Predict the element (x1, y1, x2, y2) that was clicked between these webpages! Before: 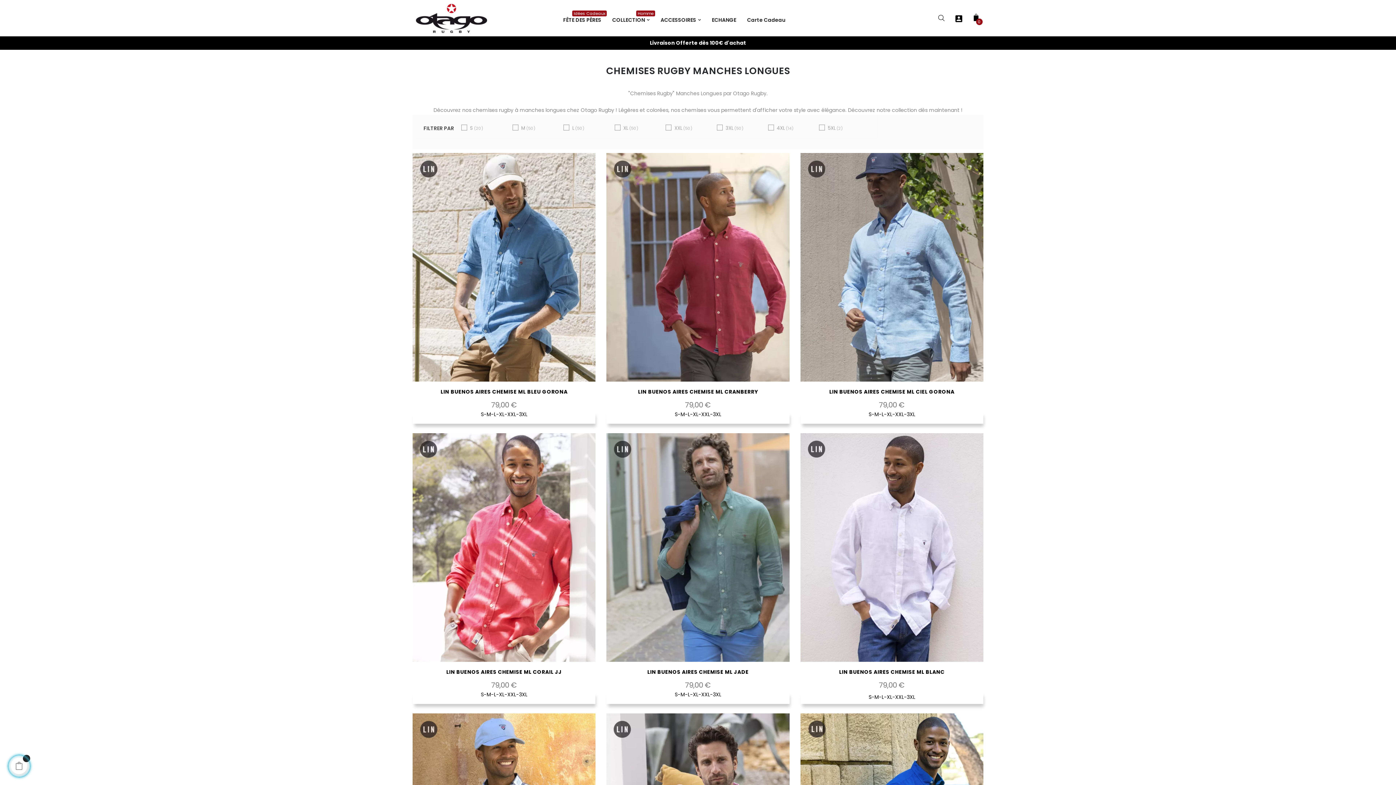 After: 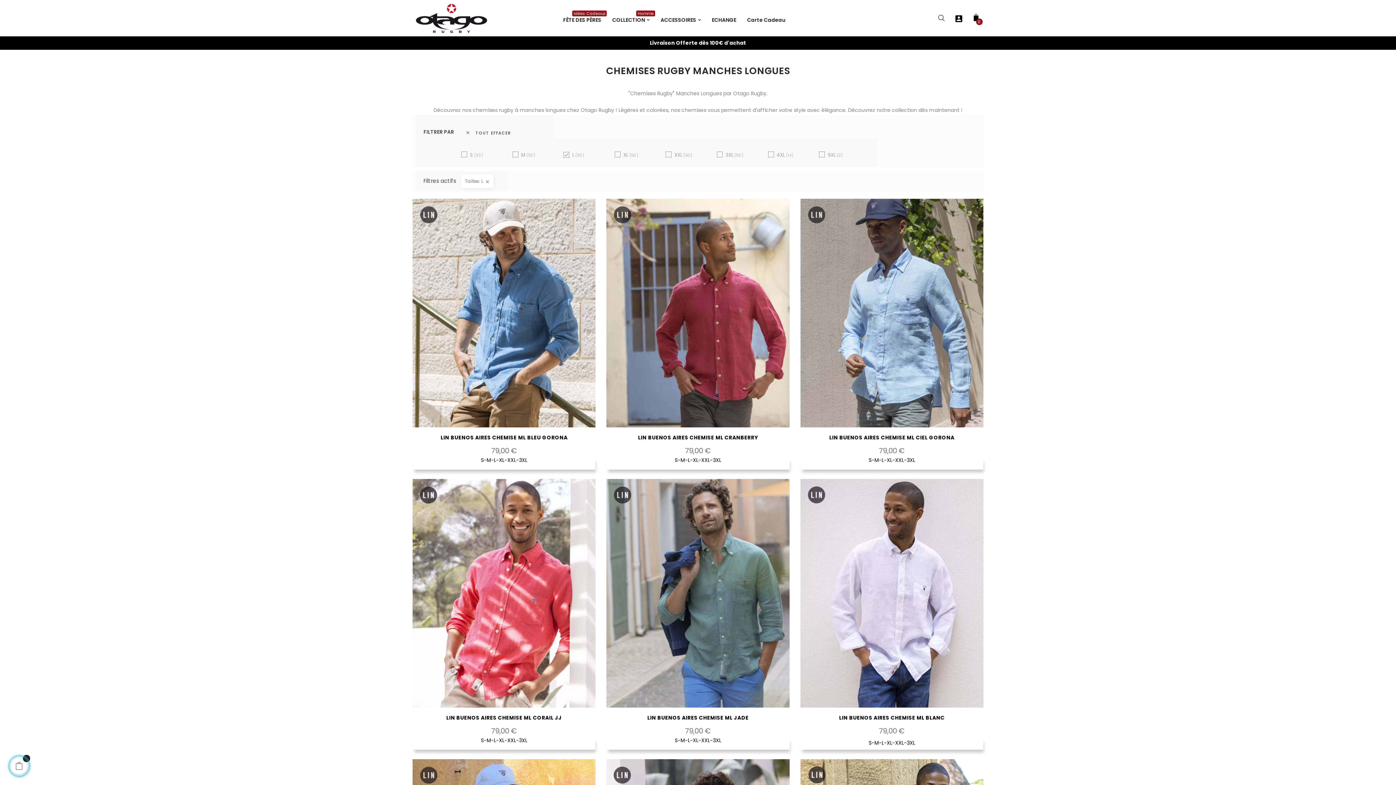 Action: label: L (50) bbox: (572, 124, 584, 132)